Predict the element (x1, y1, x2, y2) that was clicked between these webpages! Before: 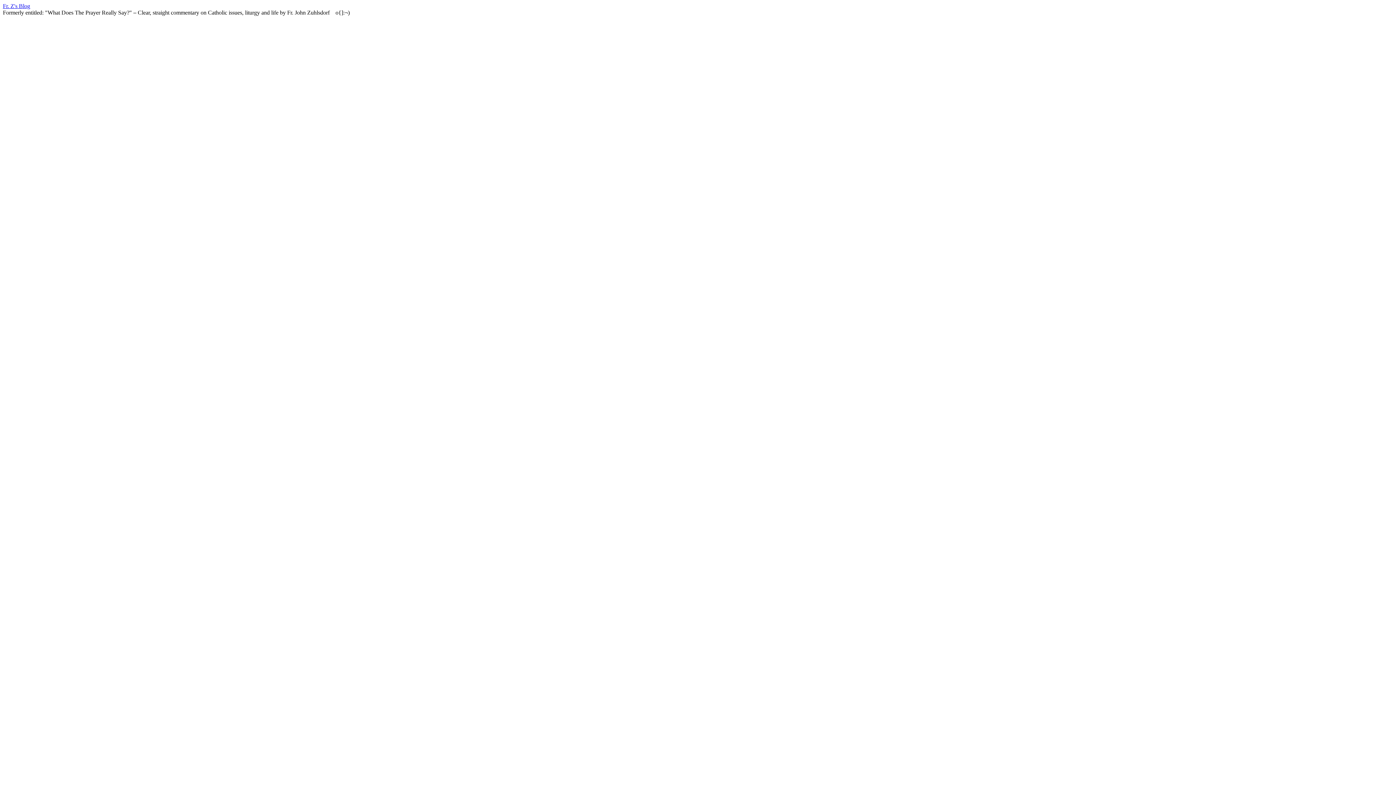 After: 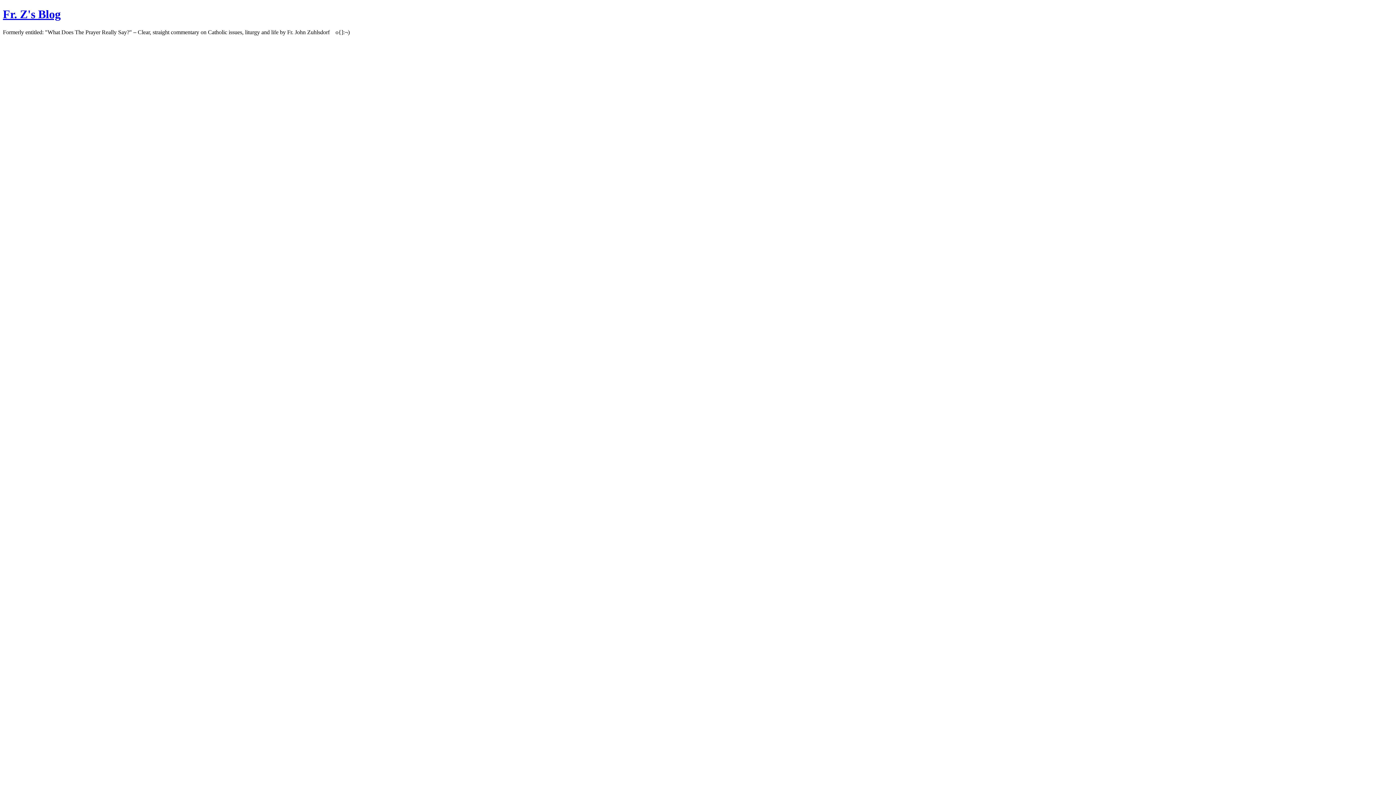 Action: label: Fr. Z's Blog bbox: (2, 2, 30, 9)